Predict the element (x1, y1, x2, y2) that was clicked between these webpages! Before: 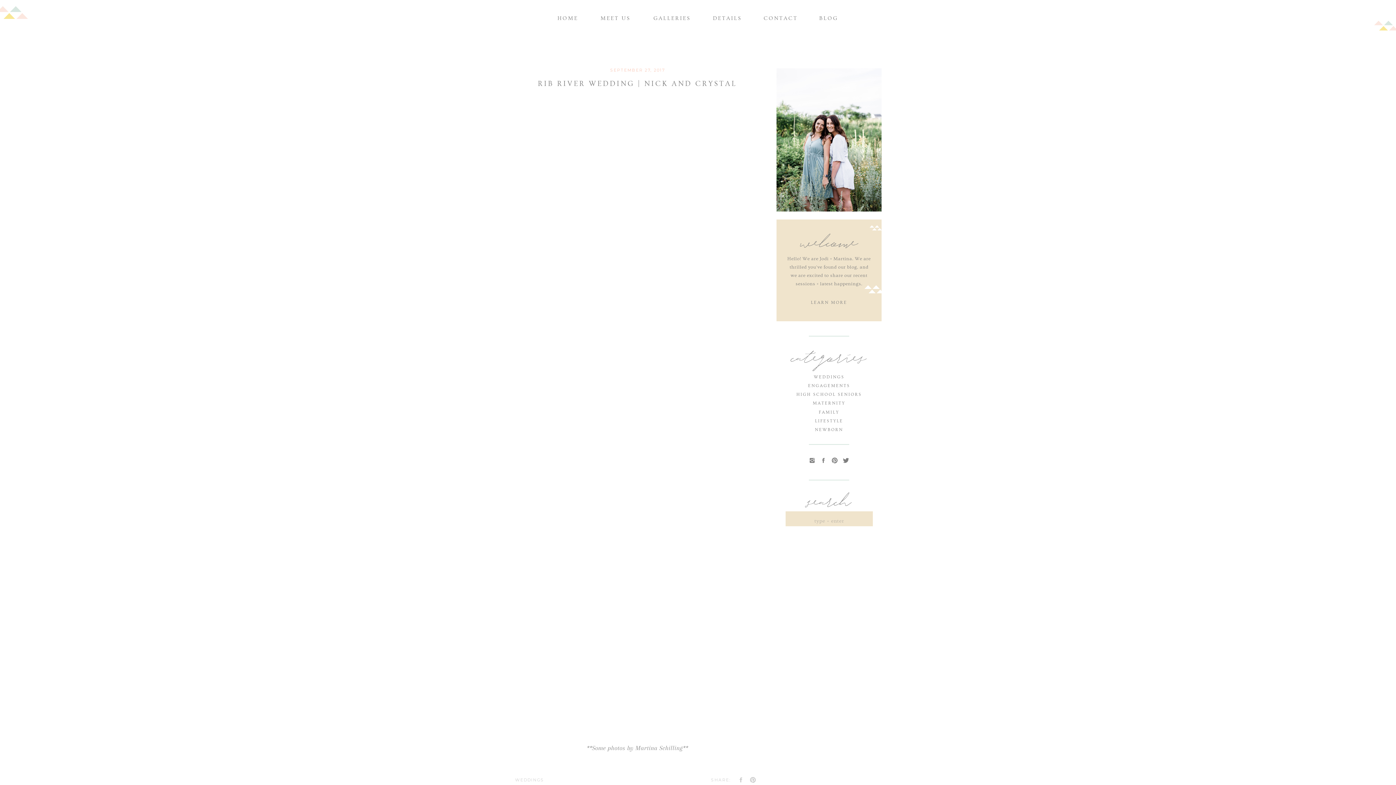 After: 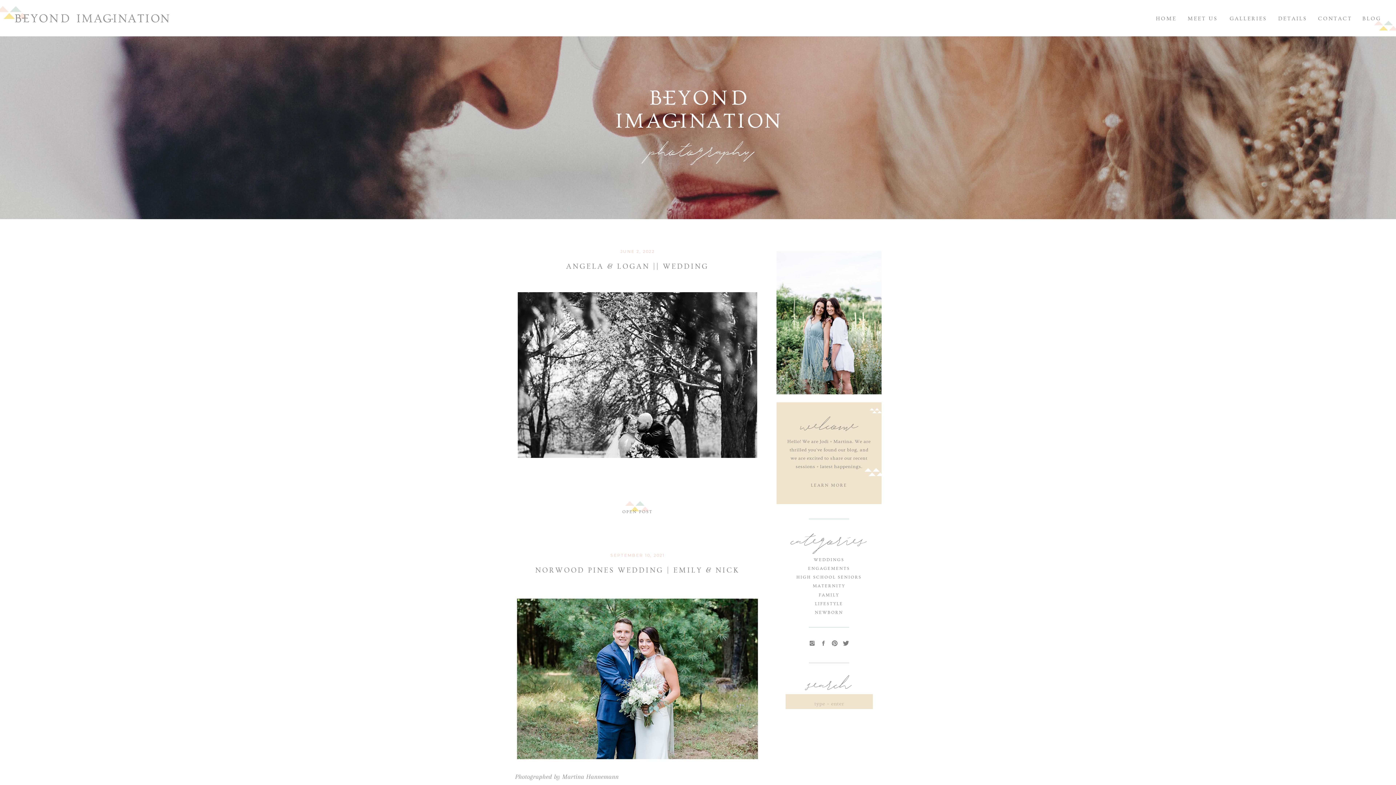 Action: bbox: (795, 373, 863, 380) label: WEDDINGS